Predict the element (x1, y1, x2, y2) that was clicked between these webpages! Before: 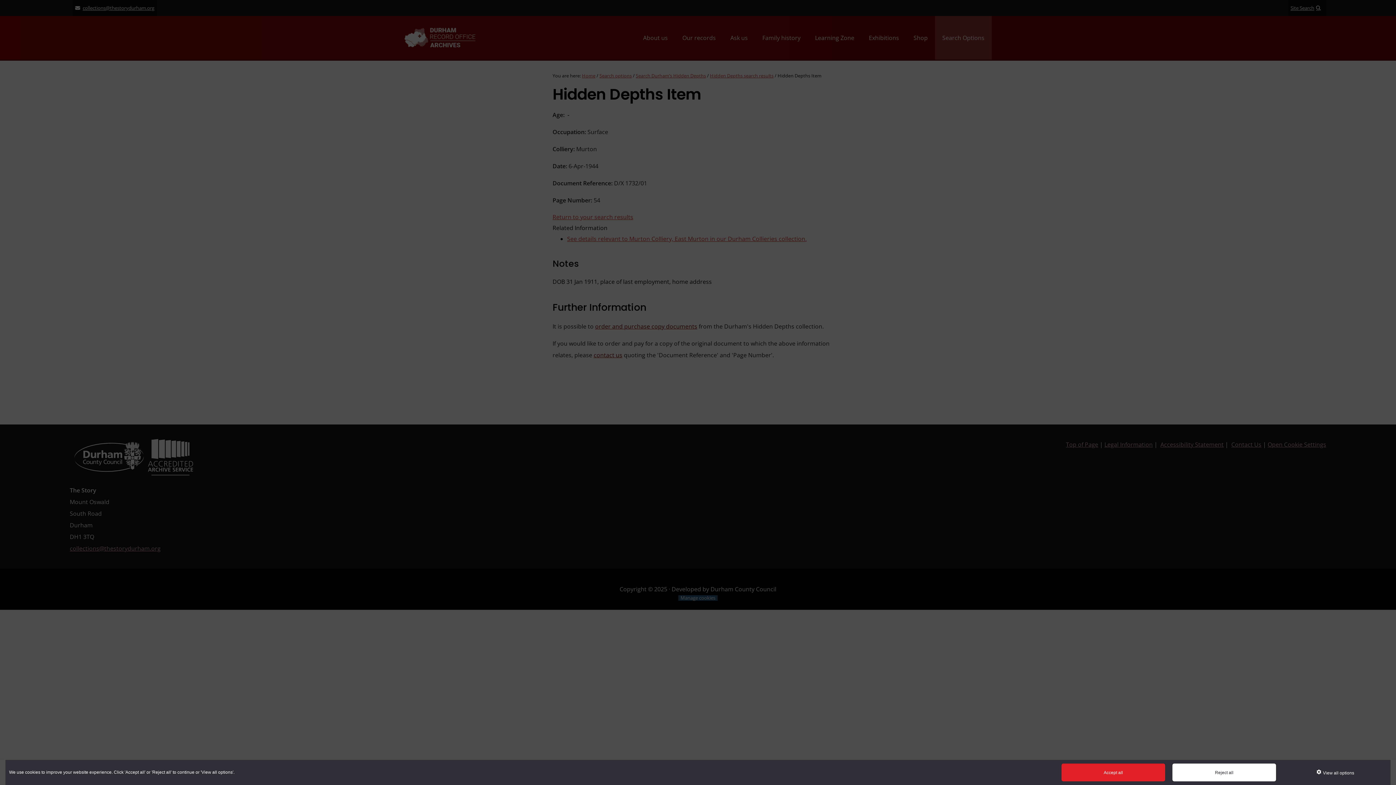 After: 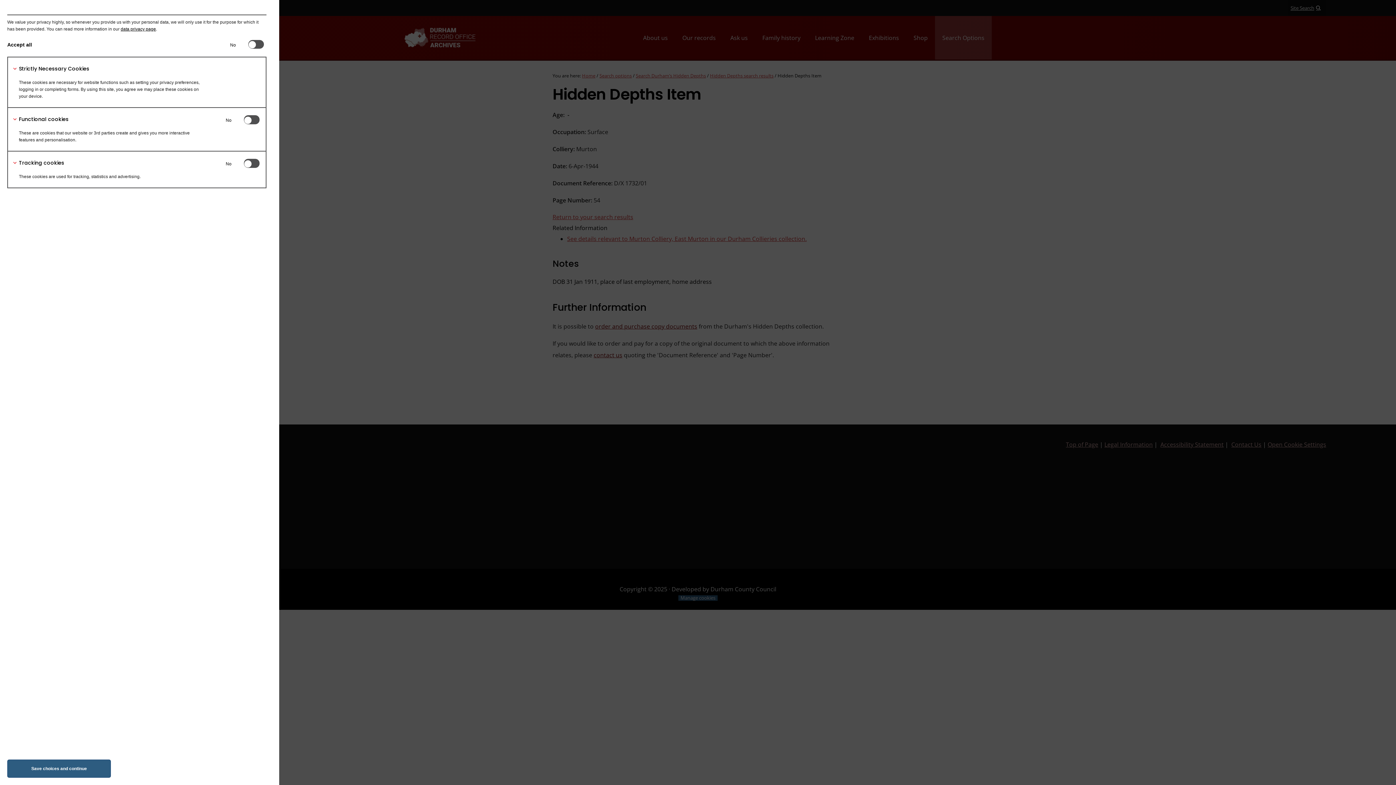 Action: label:  View all options bbox: (1283, 764, 1387, 781)